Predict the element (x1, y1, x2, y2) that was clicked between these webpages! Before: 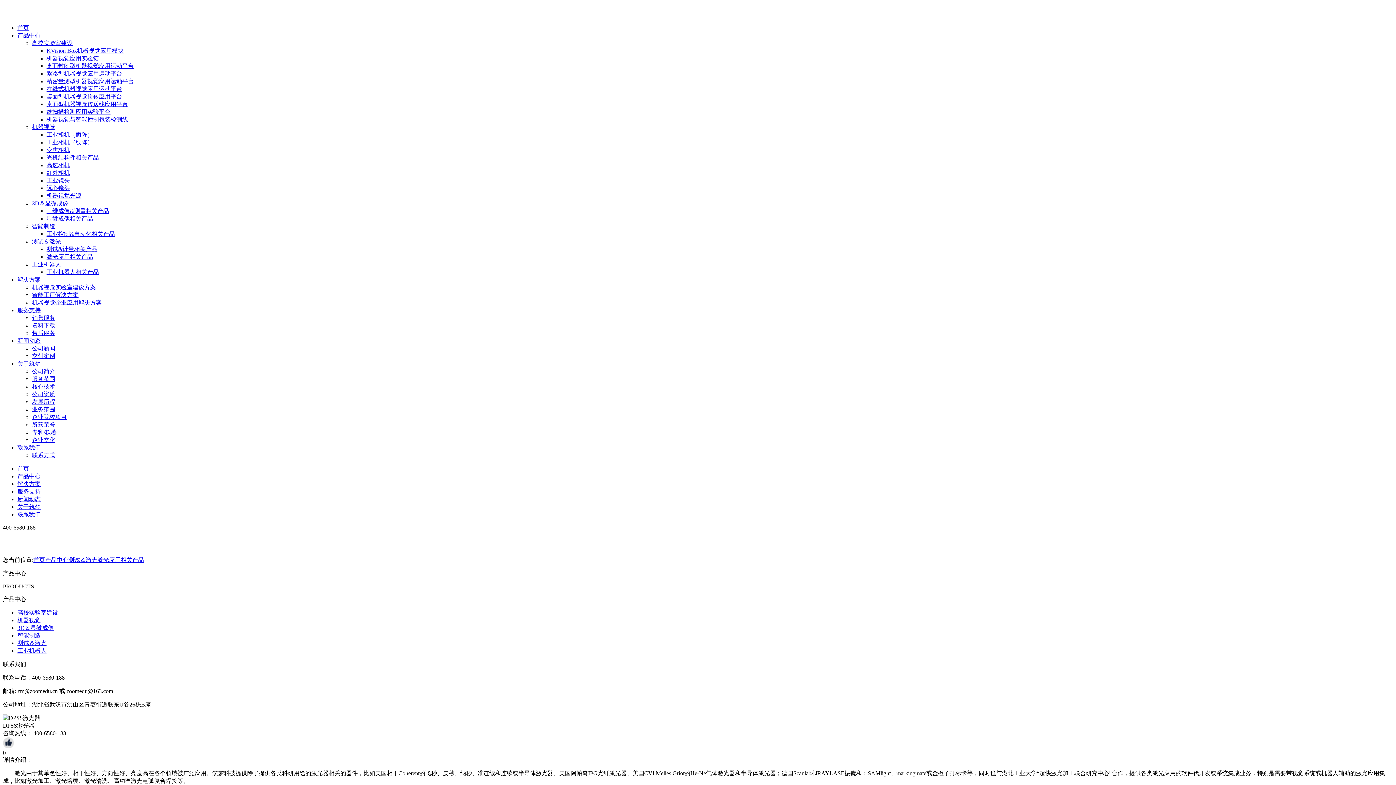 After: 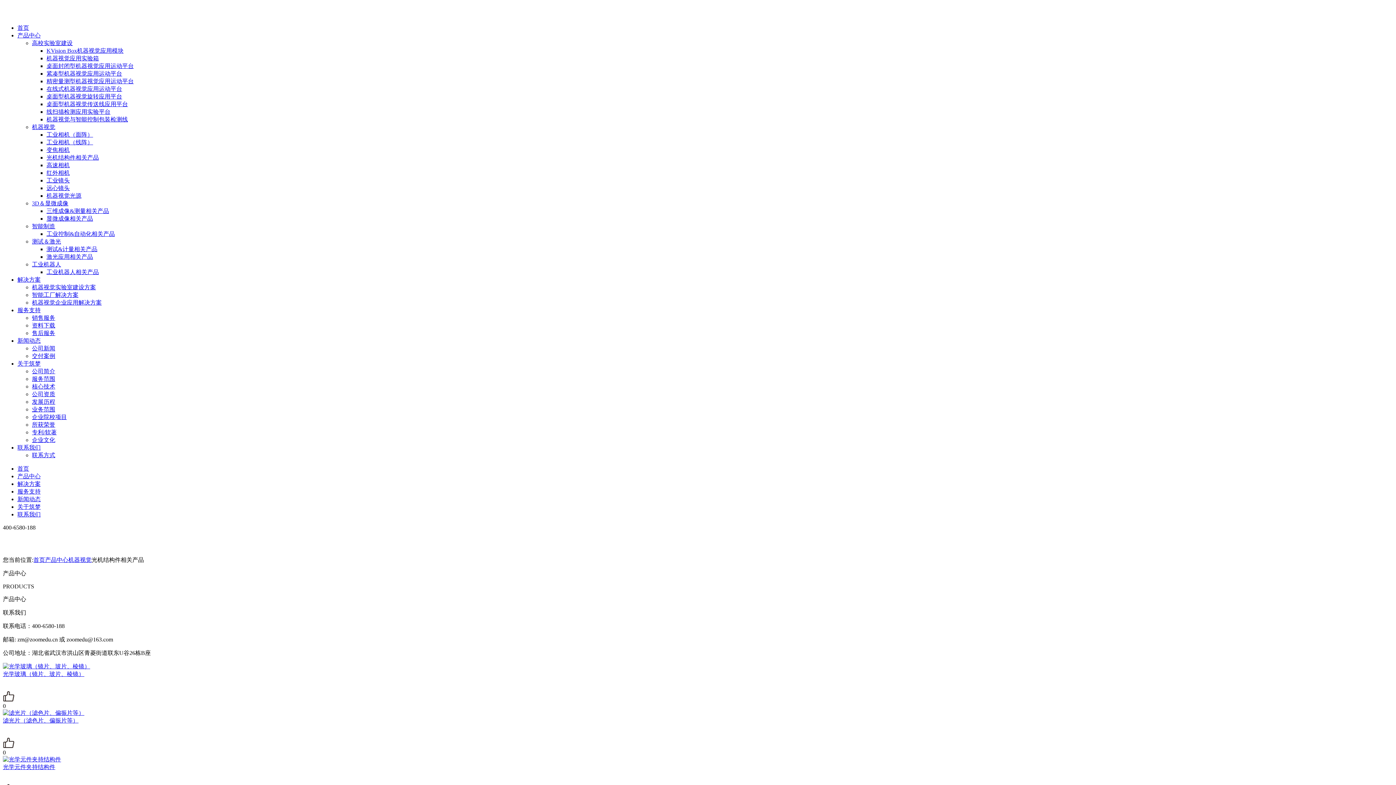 Action: label: 光机结构件相关产品 bbox: (46, 154, 98, 160)